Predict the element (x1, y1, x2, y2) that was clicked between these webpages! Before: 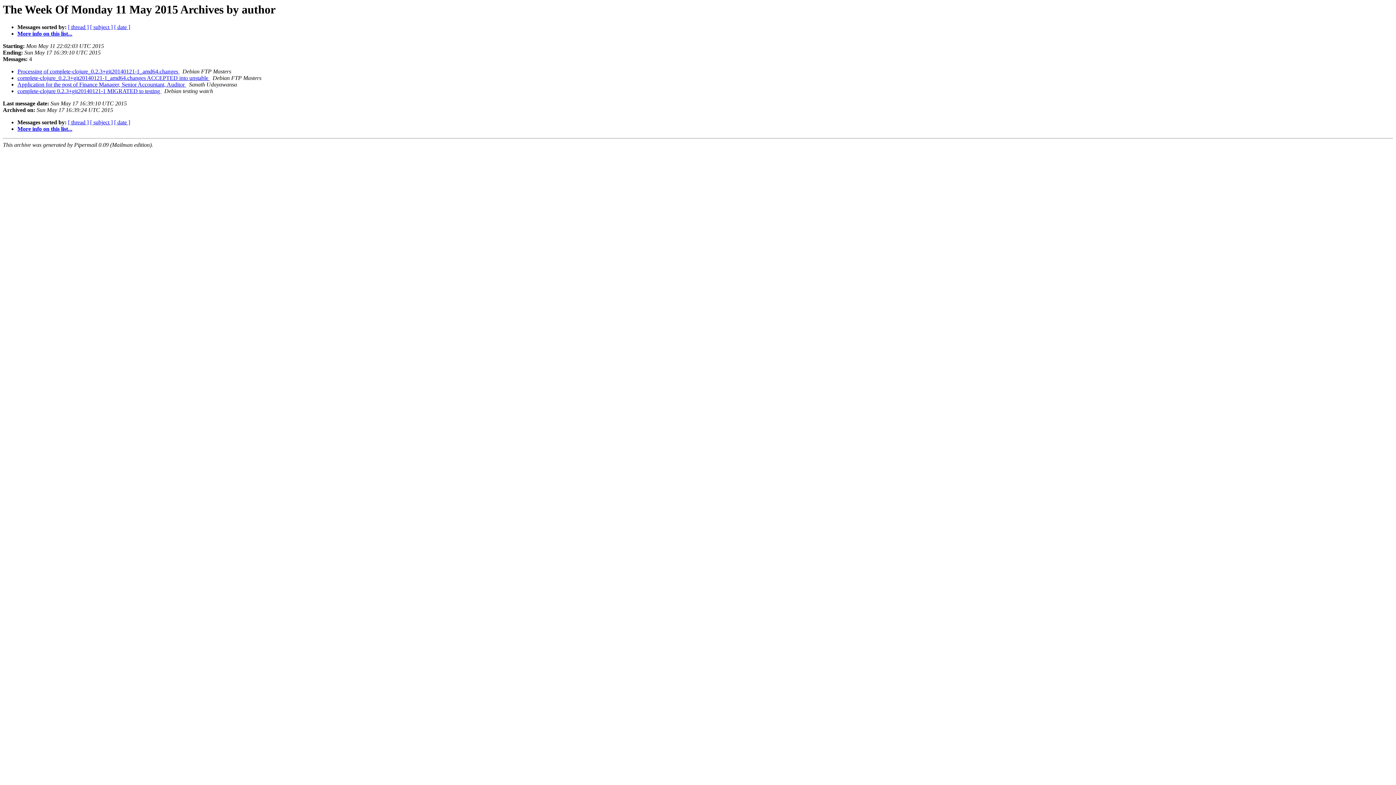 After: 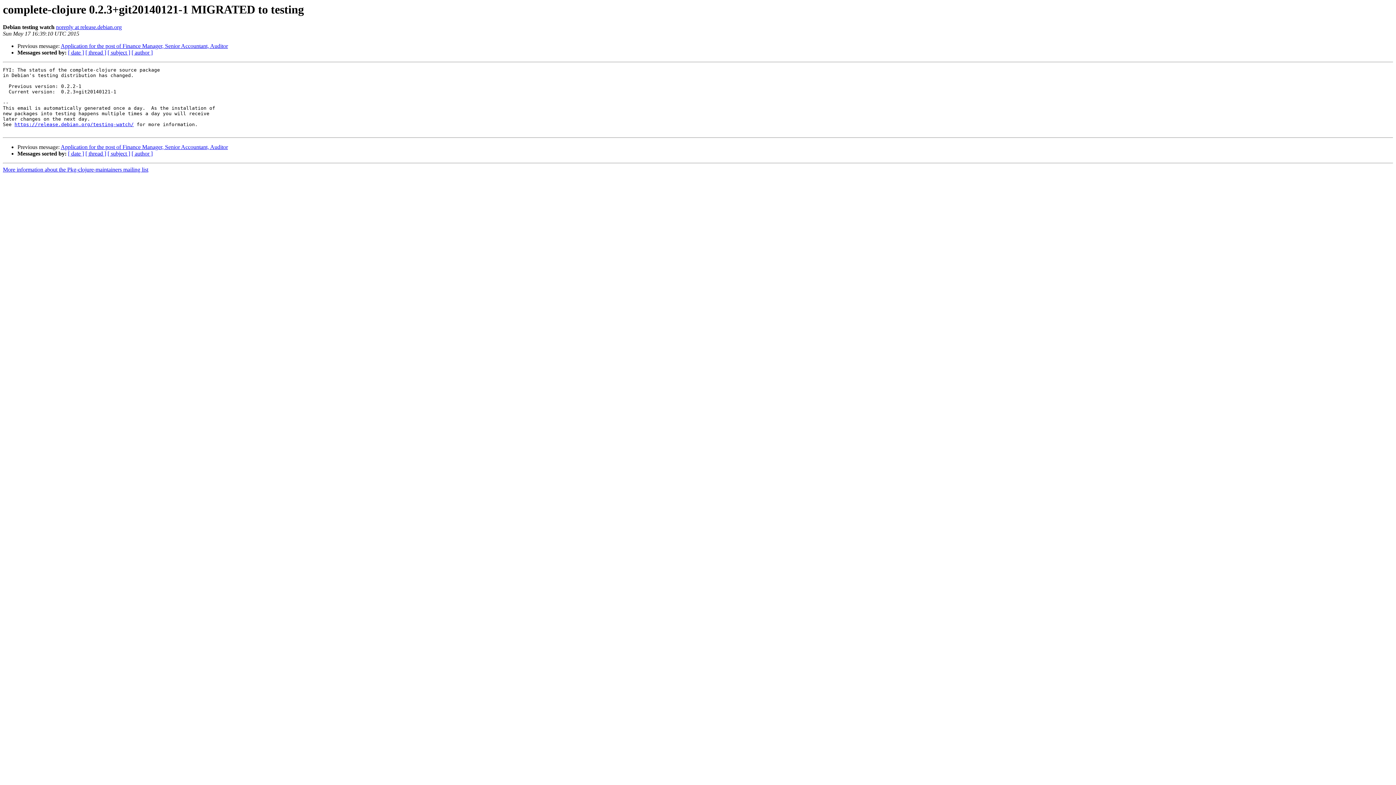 Action: bbox: (17, 88, 161, 94) label: complete-clojure 0.2.3+git20140121-1 MIGRATED to testing 